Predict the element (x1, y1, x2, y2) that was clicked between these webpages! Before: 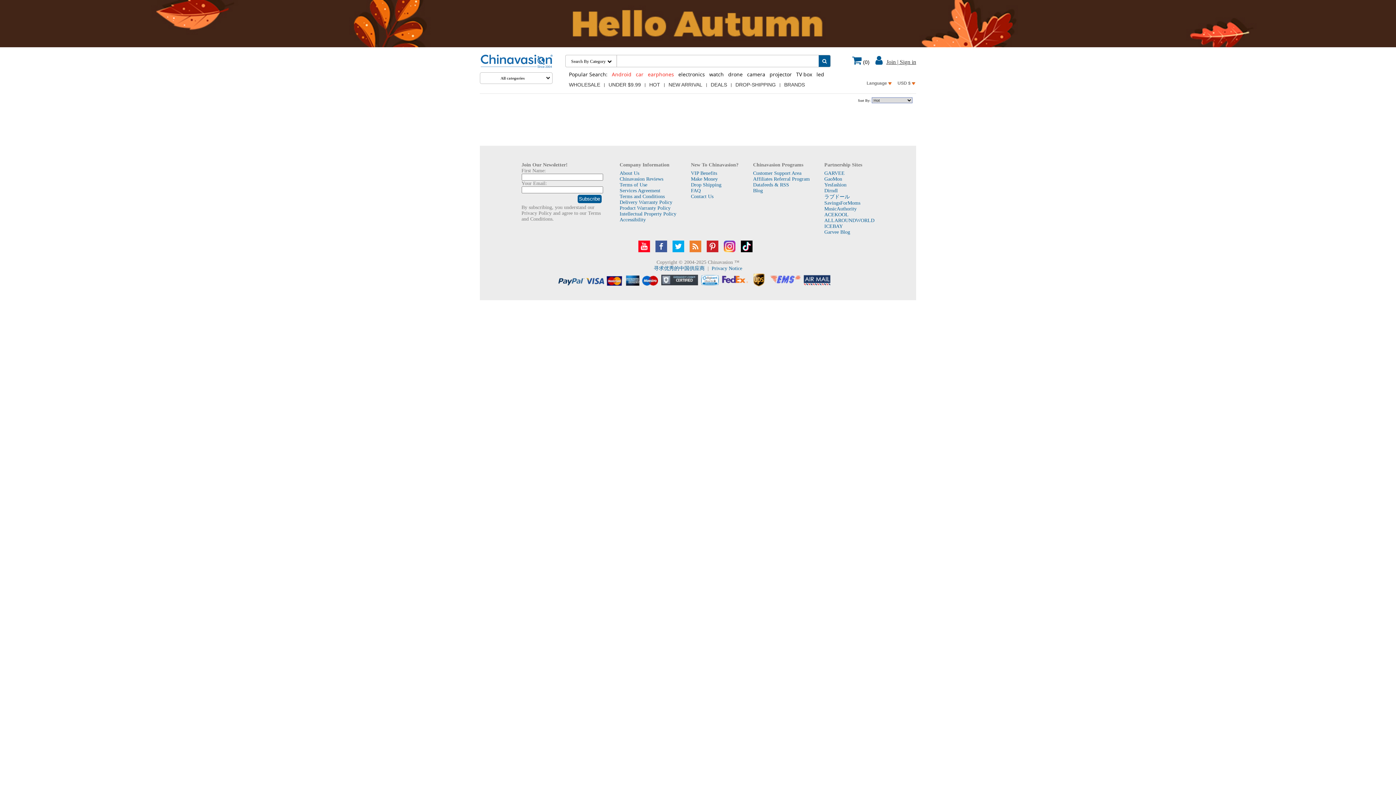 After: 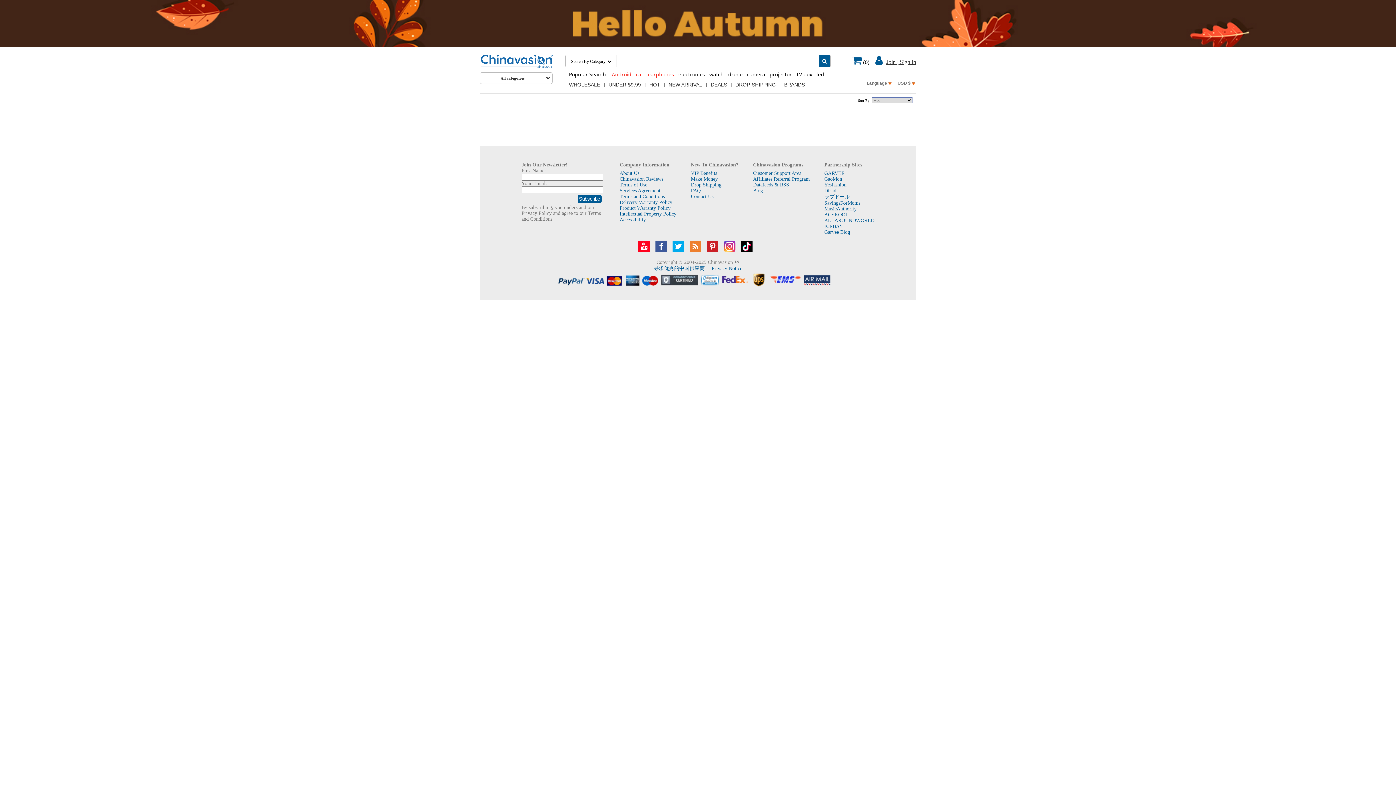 Action: bbox: (824, 188, 838, 193) label: Dirndl